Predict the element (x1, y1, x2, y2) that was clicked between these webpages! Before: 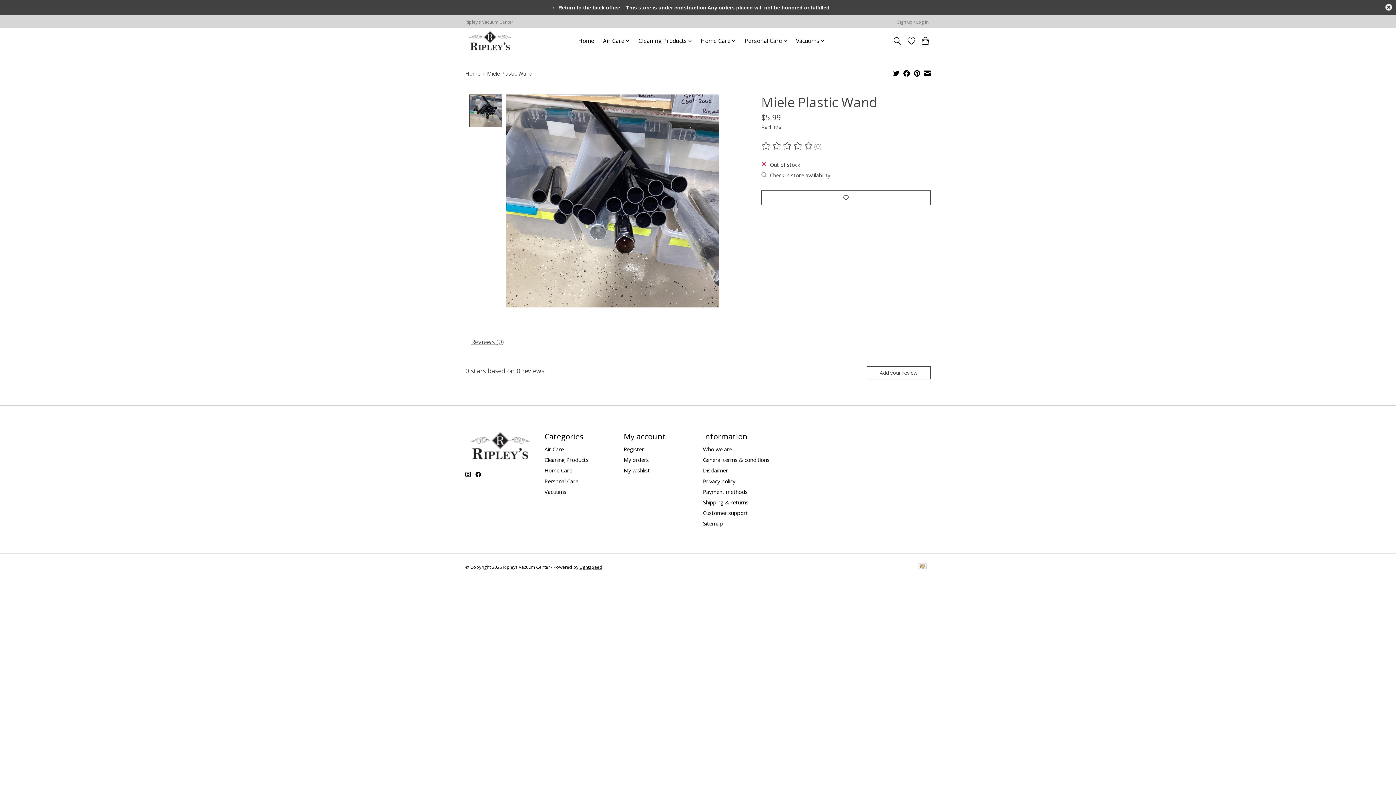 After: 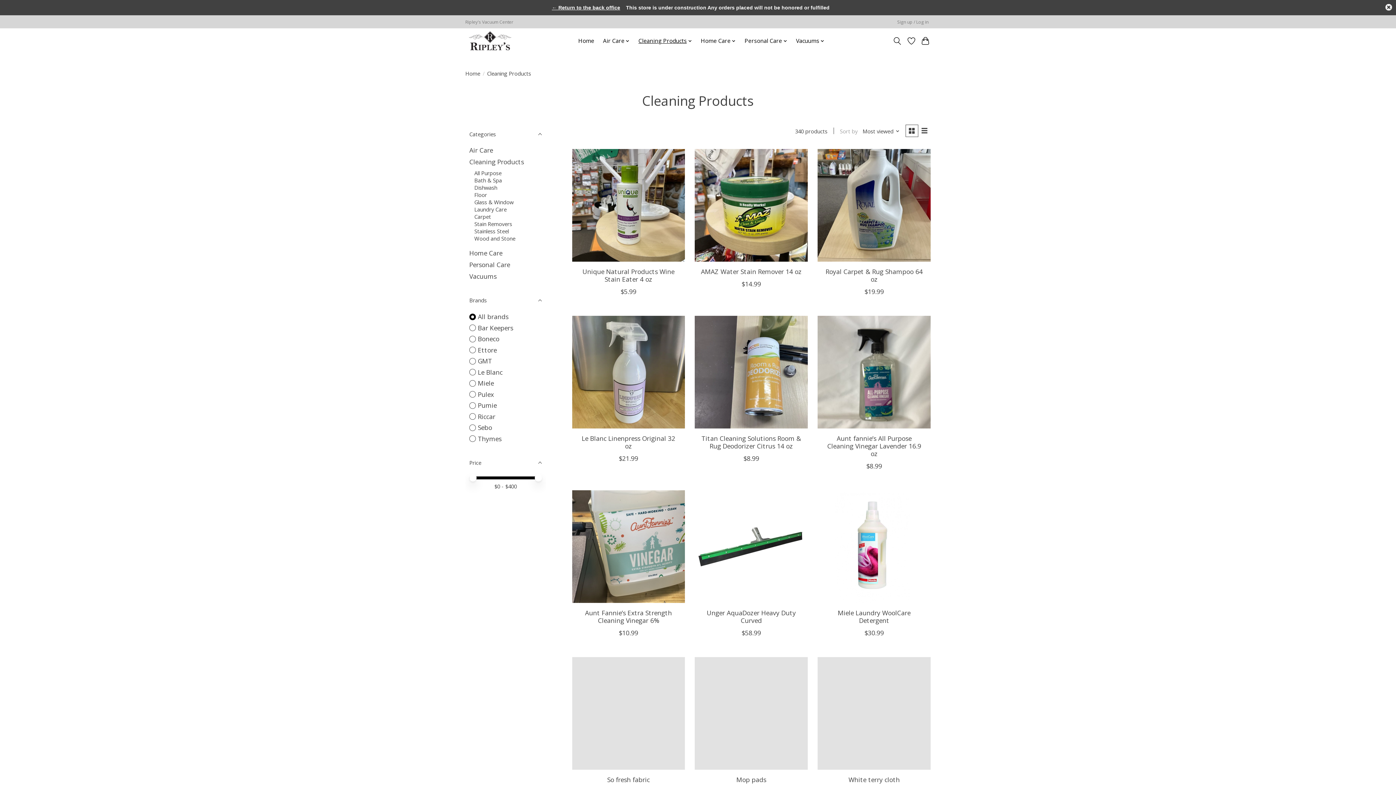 Action: label: Cleaning Products bbox: (635, 35, 694, 46)